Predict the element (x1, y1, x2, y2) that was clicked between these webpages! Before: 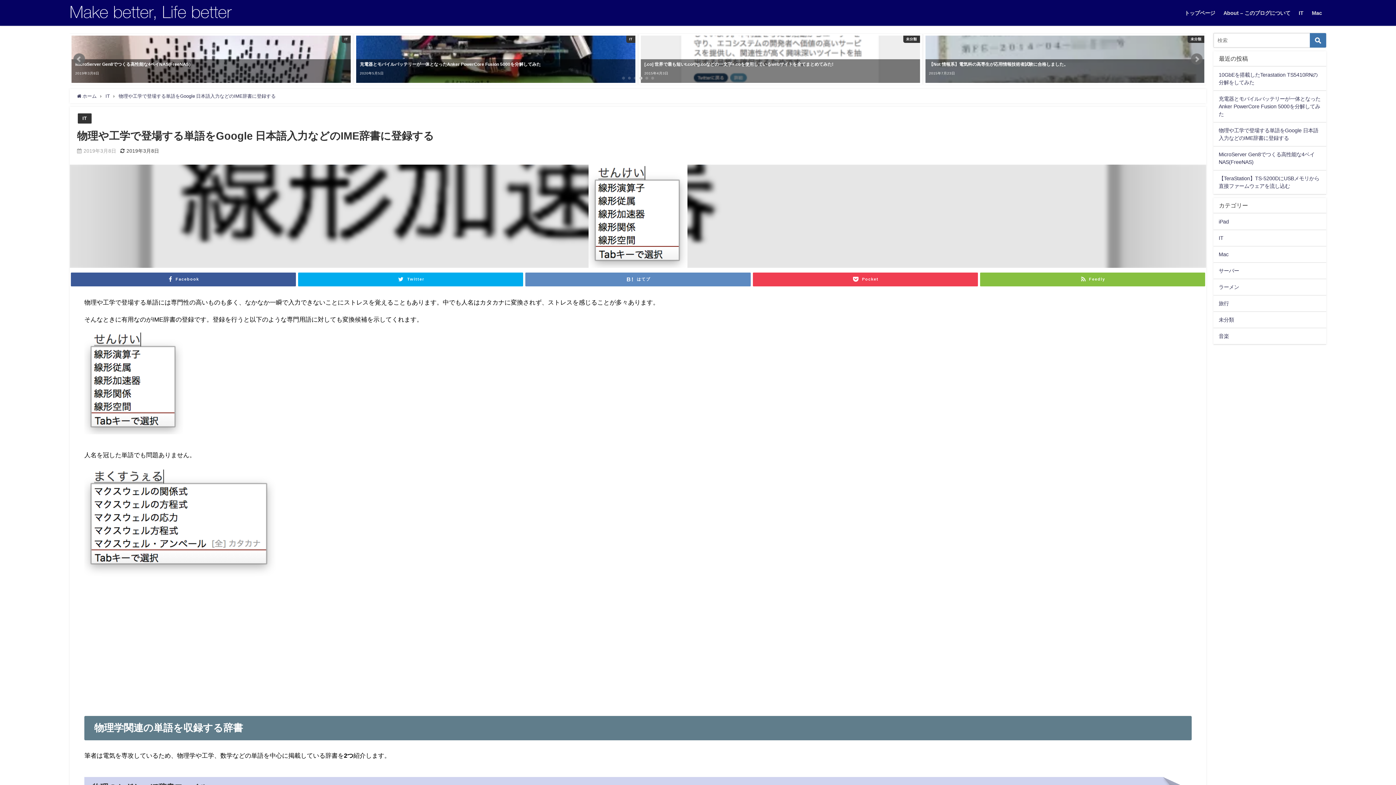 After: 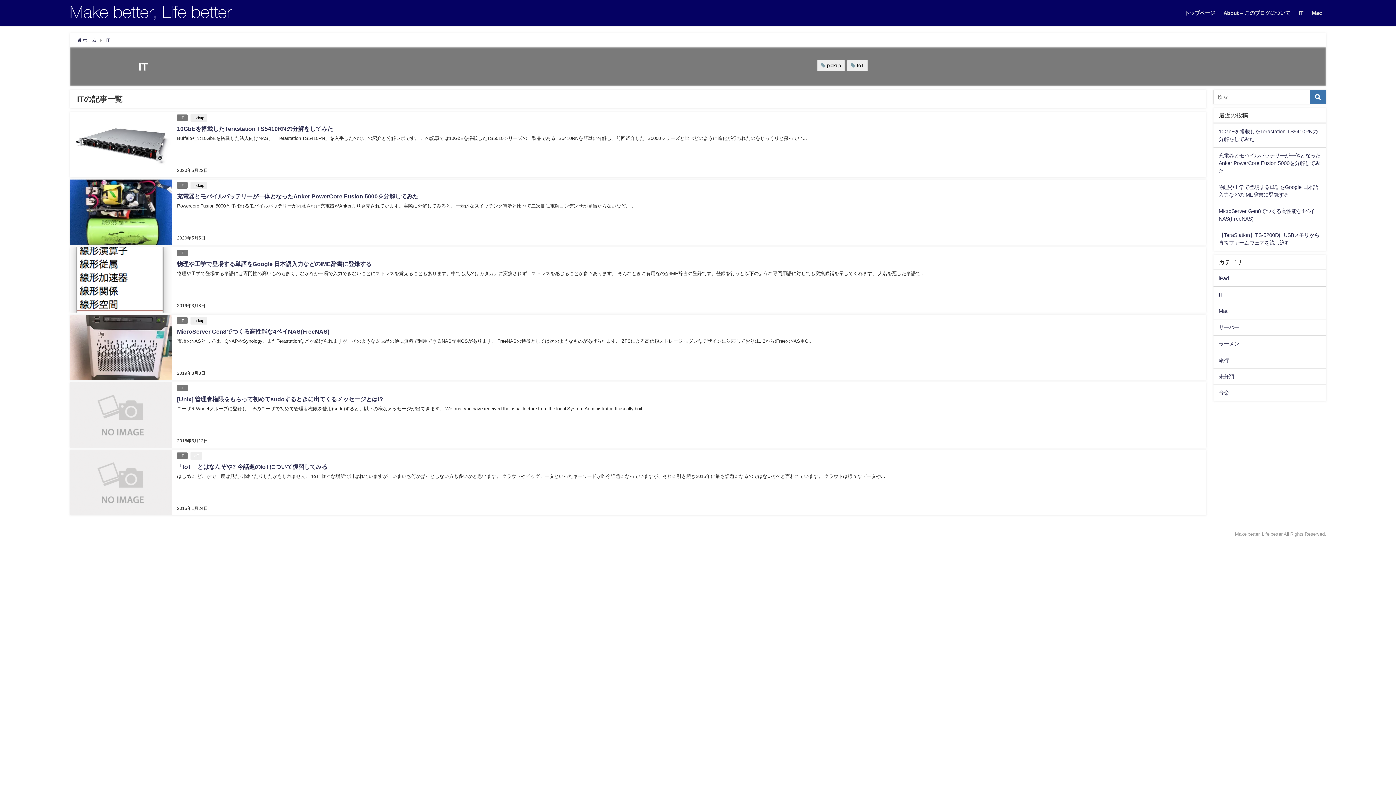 Action: label: IT bbox: (82, 115, 86, 120)